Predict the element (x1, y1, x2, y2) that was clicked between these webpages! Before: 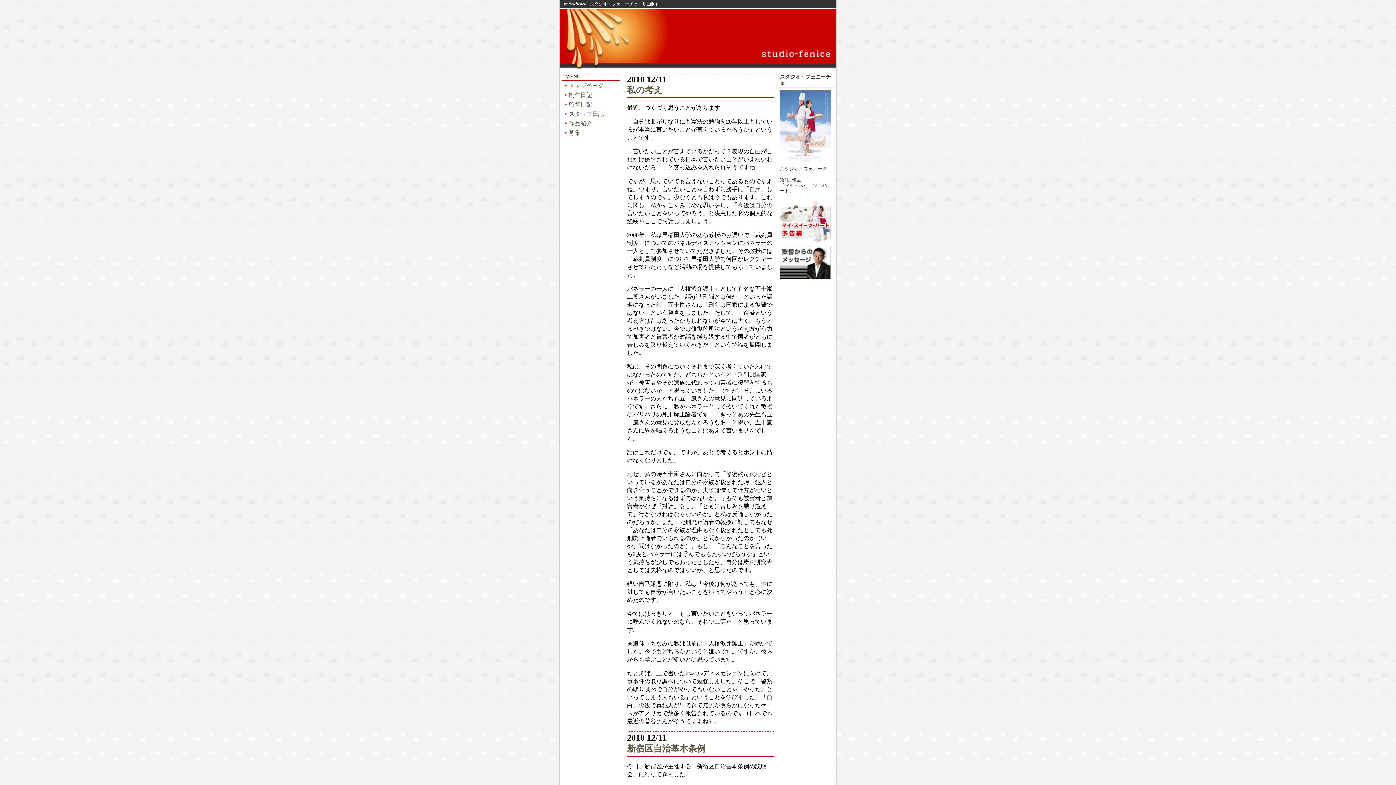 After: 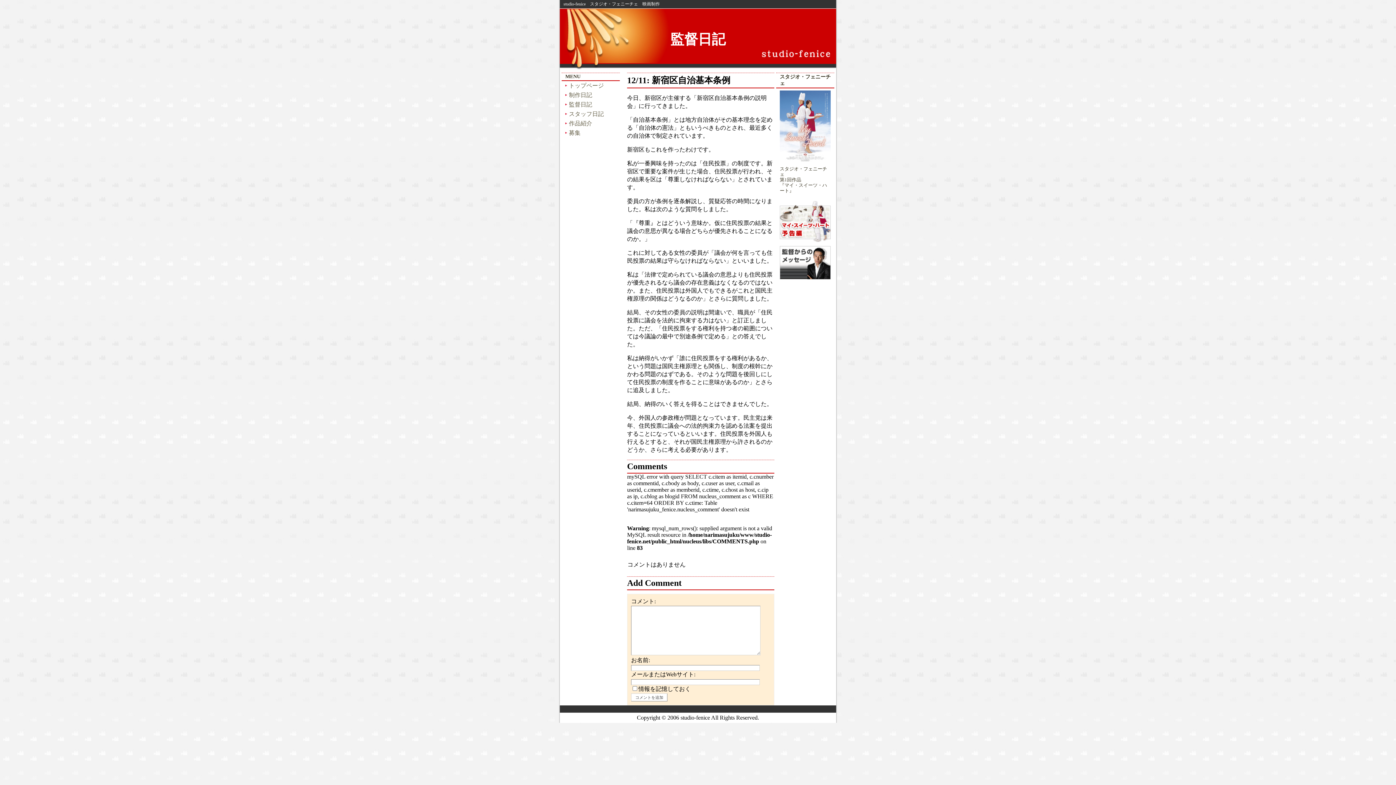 Action: bbox: (627, 744, 705, 753) label: 新宿区自治基本条例